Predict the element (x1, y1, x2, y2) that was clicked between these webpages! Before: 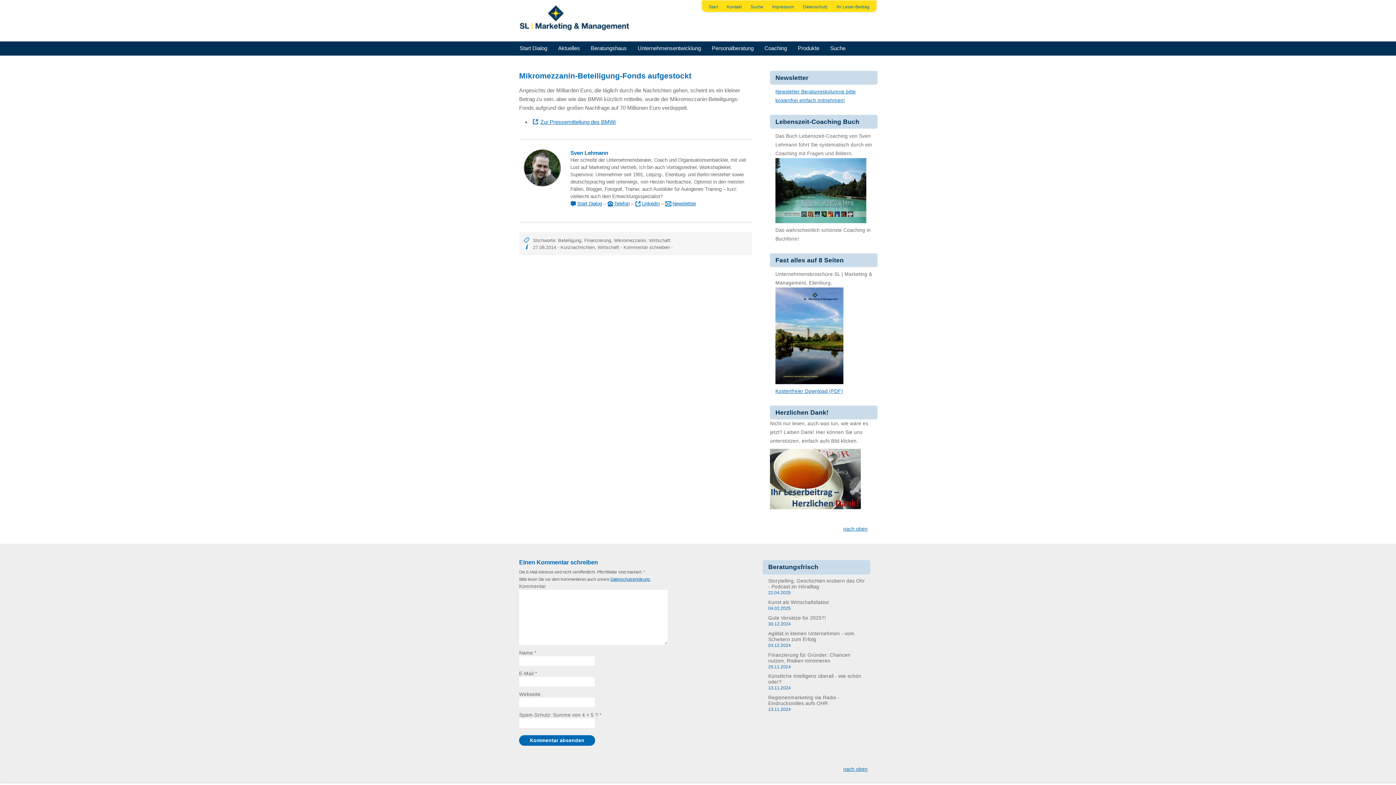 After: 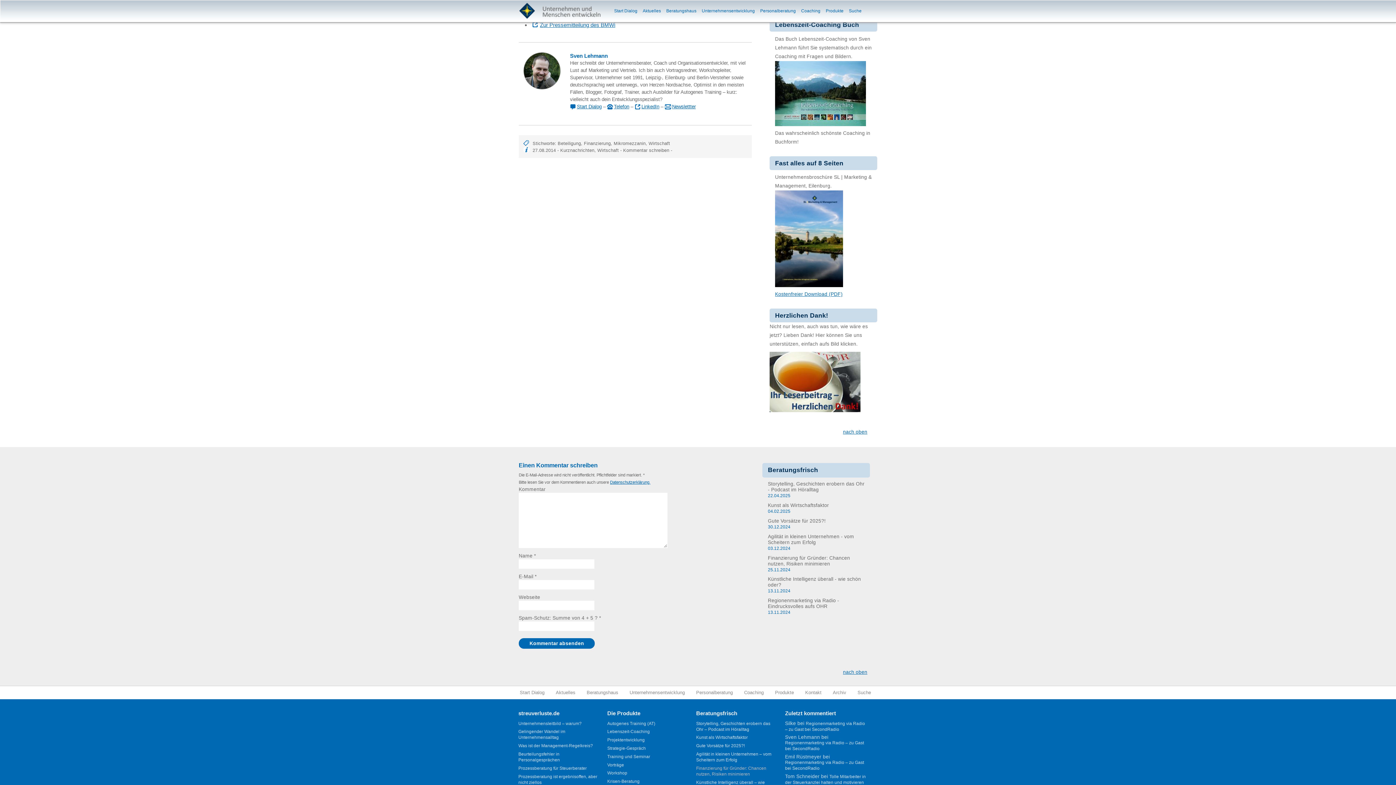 Action: bbox: (529, 766, 867, 772) label: nach oben